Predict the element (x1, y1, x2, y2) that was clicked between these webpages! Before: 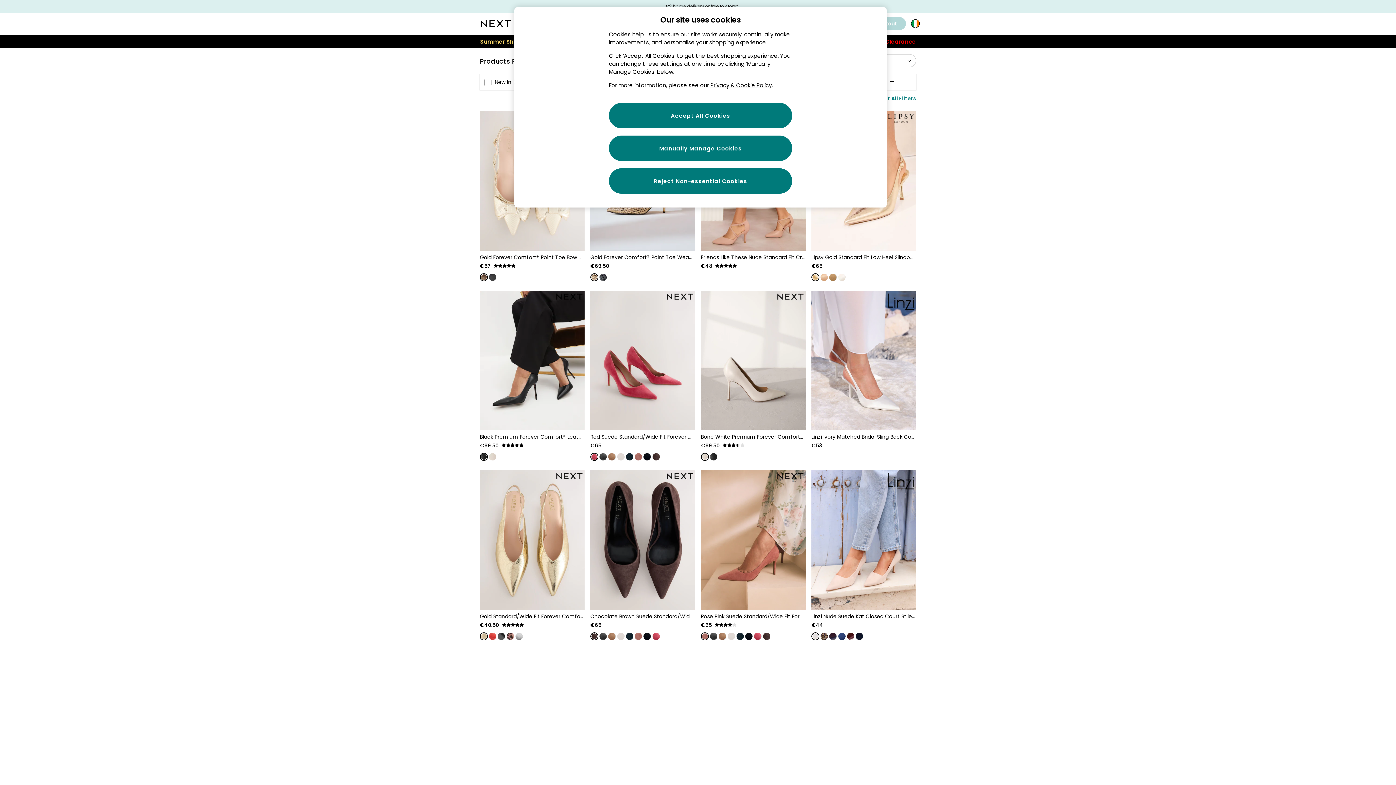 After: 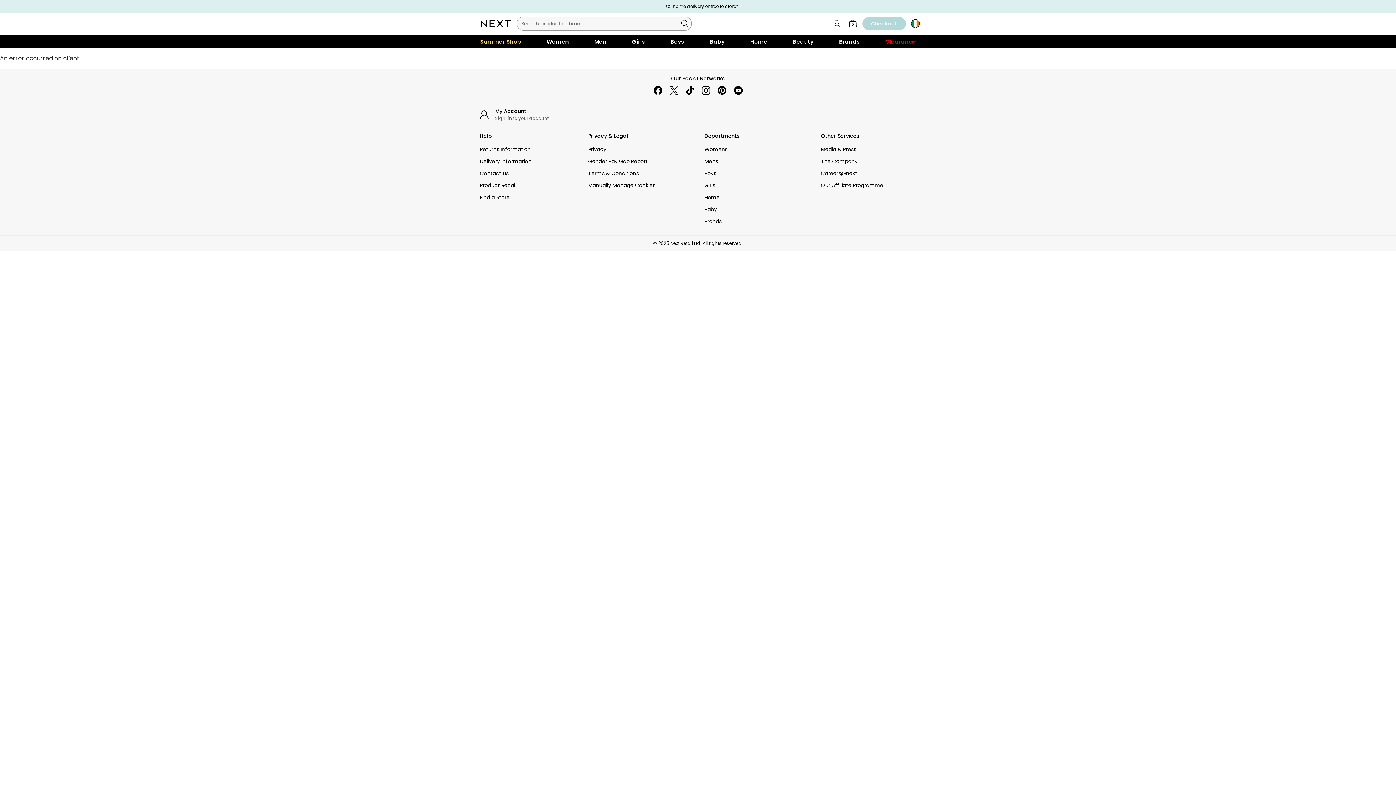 Action: bbox: (829, 273, 836, 281)